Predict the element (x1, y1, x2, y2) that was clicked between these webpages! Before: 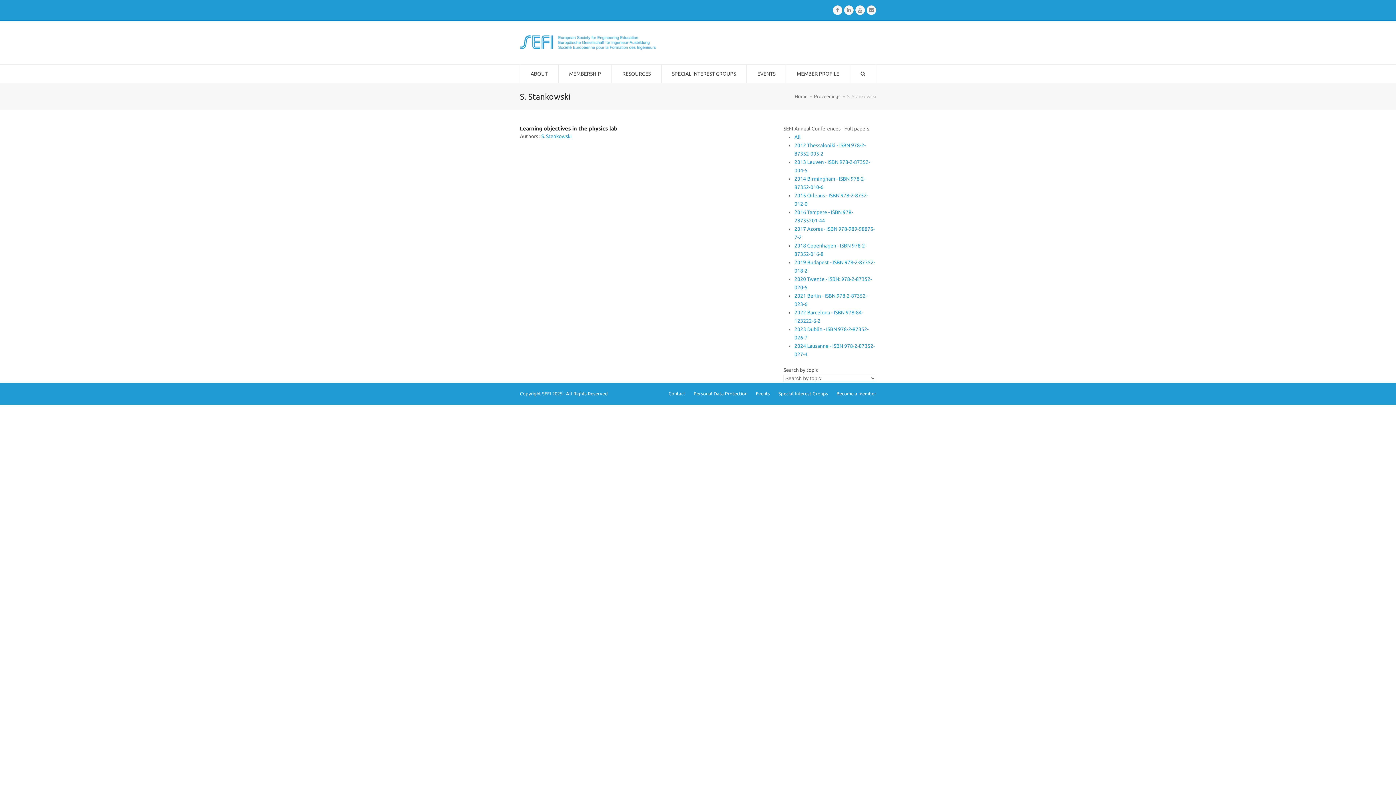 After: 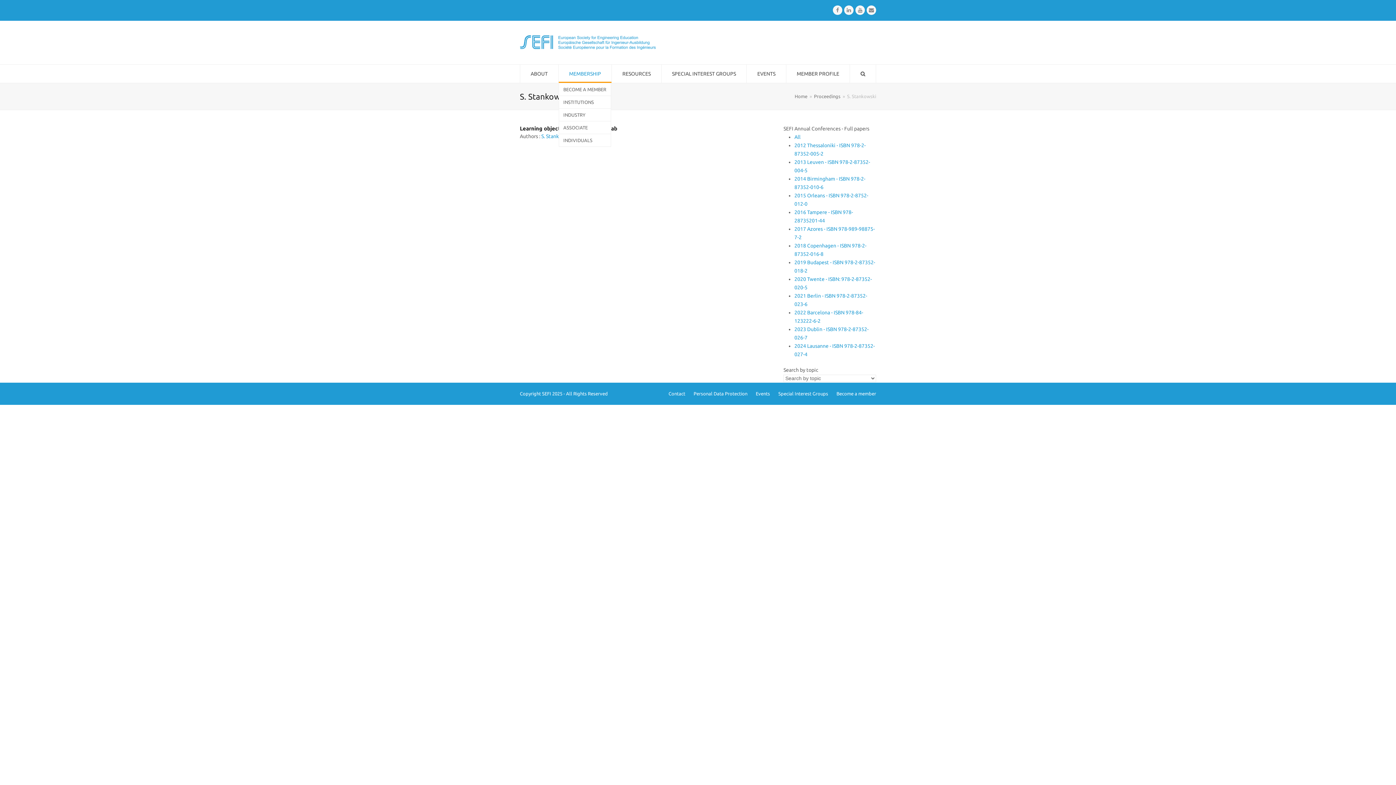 Action: label: MEMBERSHIP bbox: (558, 64, 611, 82)